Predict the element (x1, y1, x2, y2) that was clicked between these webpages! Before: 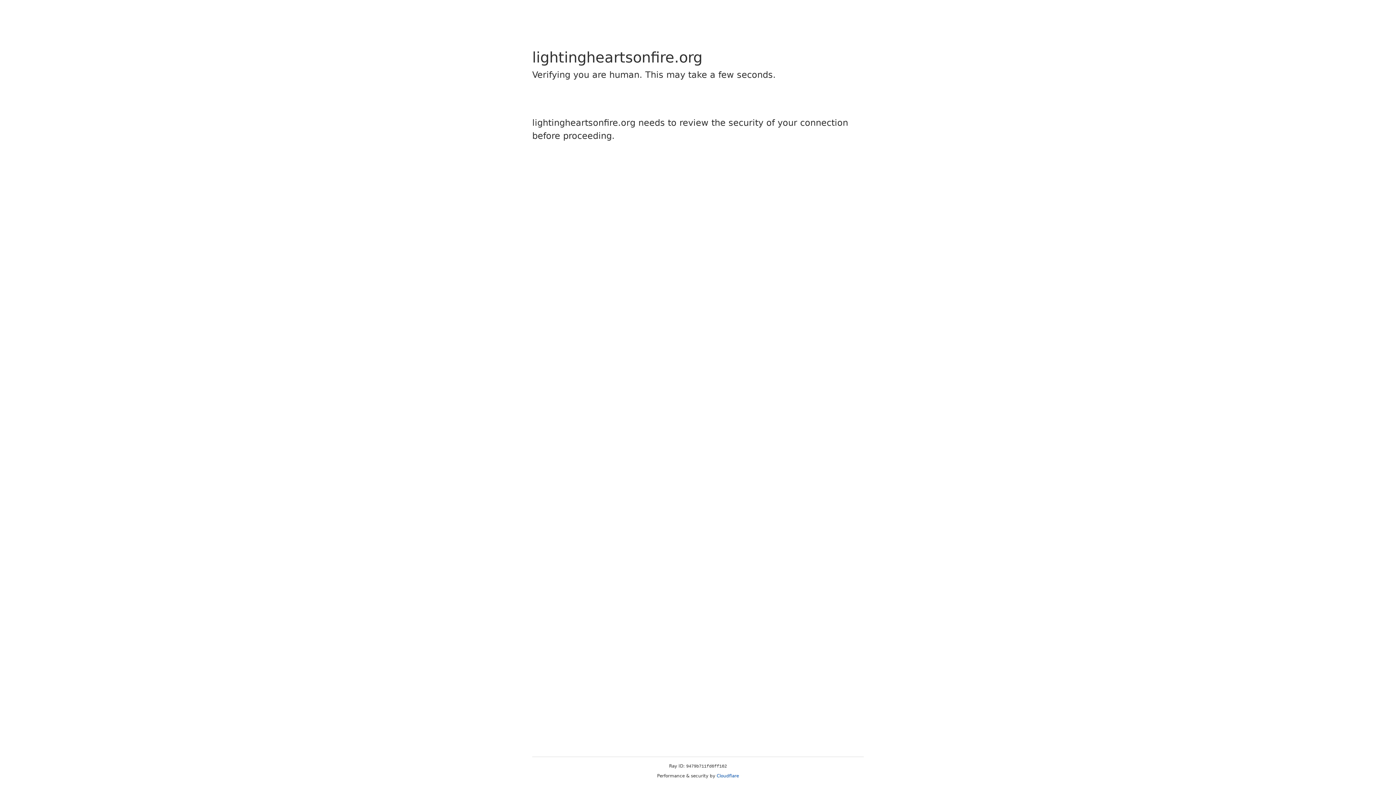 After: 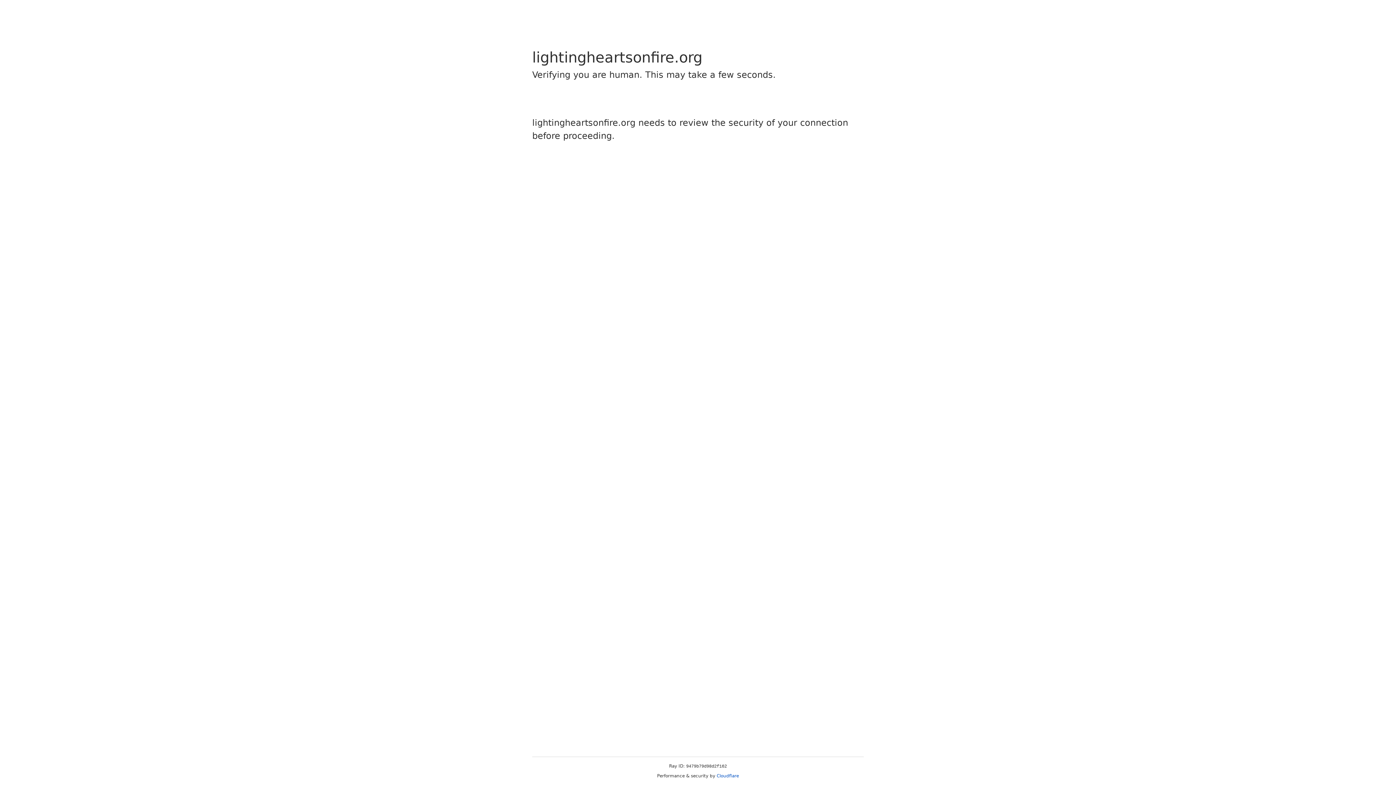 Action: label: Cloudflare bbox: (716, 773, 739, 778)